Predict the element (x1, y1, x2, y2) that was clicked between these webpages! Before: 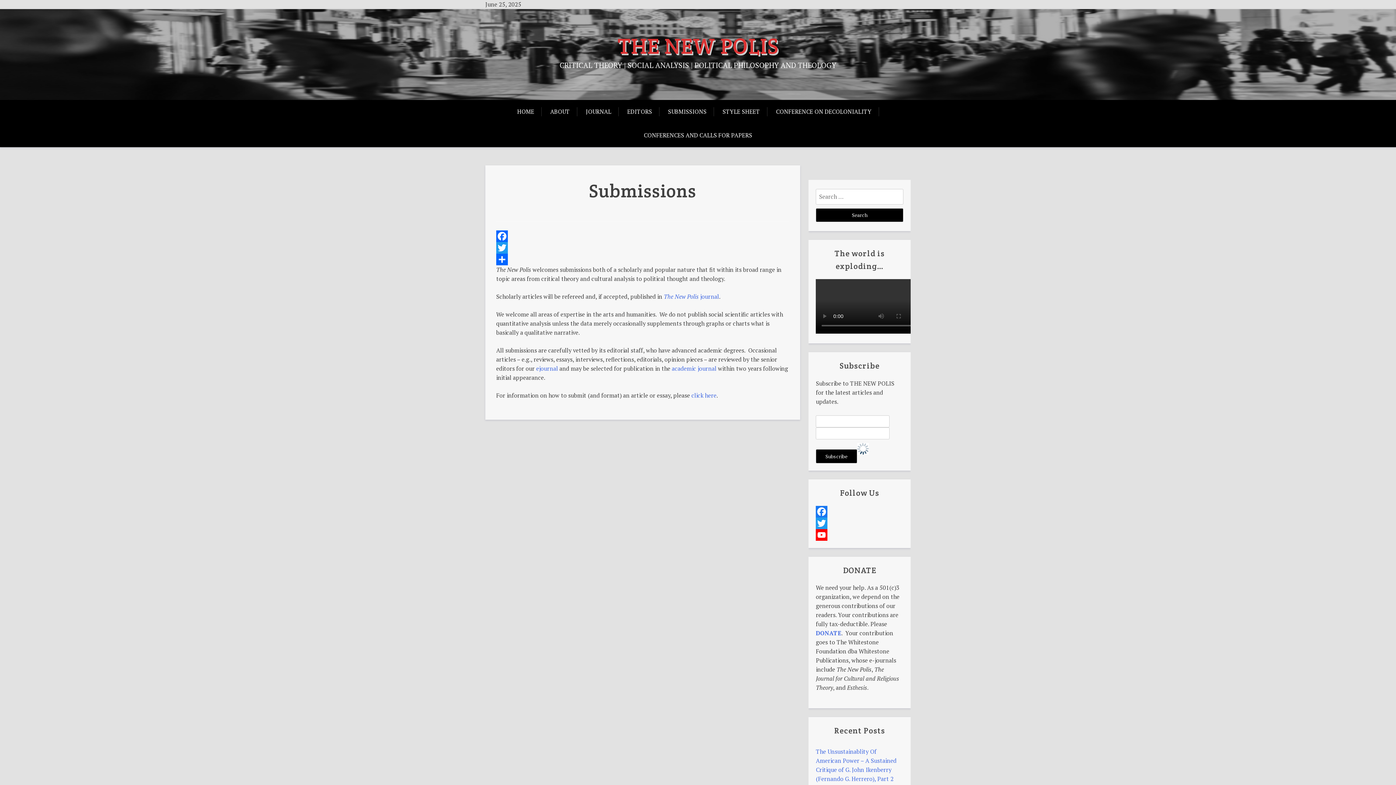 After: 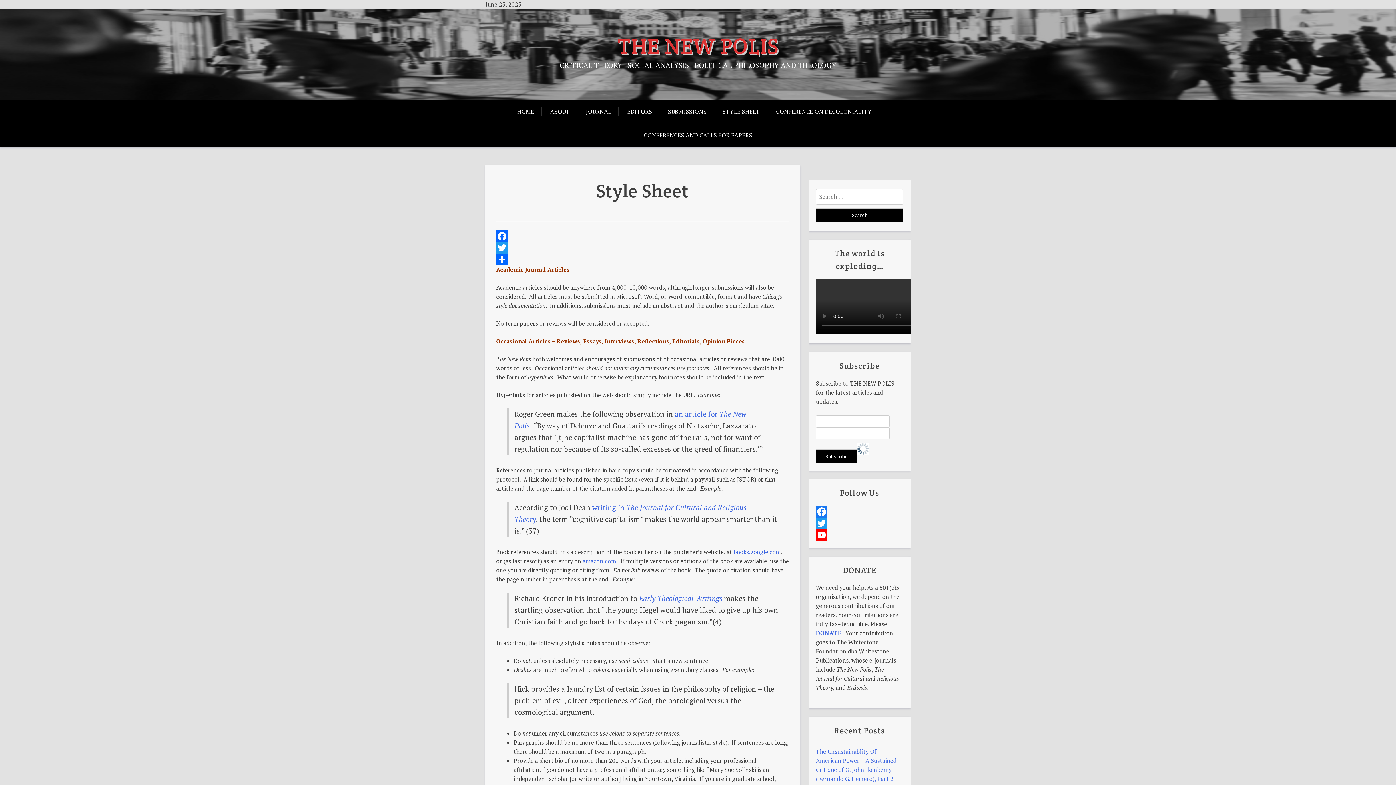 Action: bbox: (715, 100, 767, 123) label: STYLE SHEET